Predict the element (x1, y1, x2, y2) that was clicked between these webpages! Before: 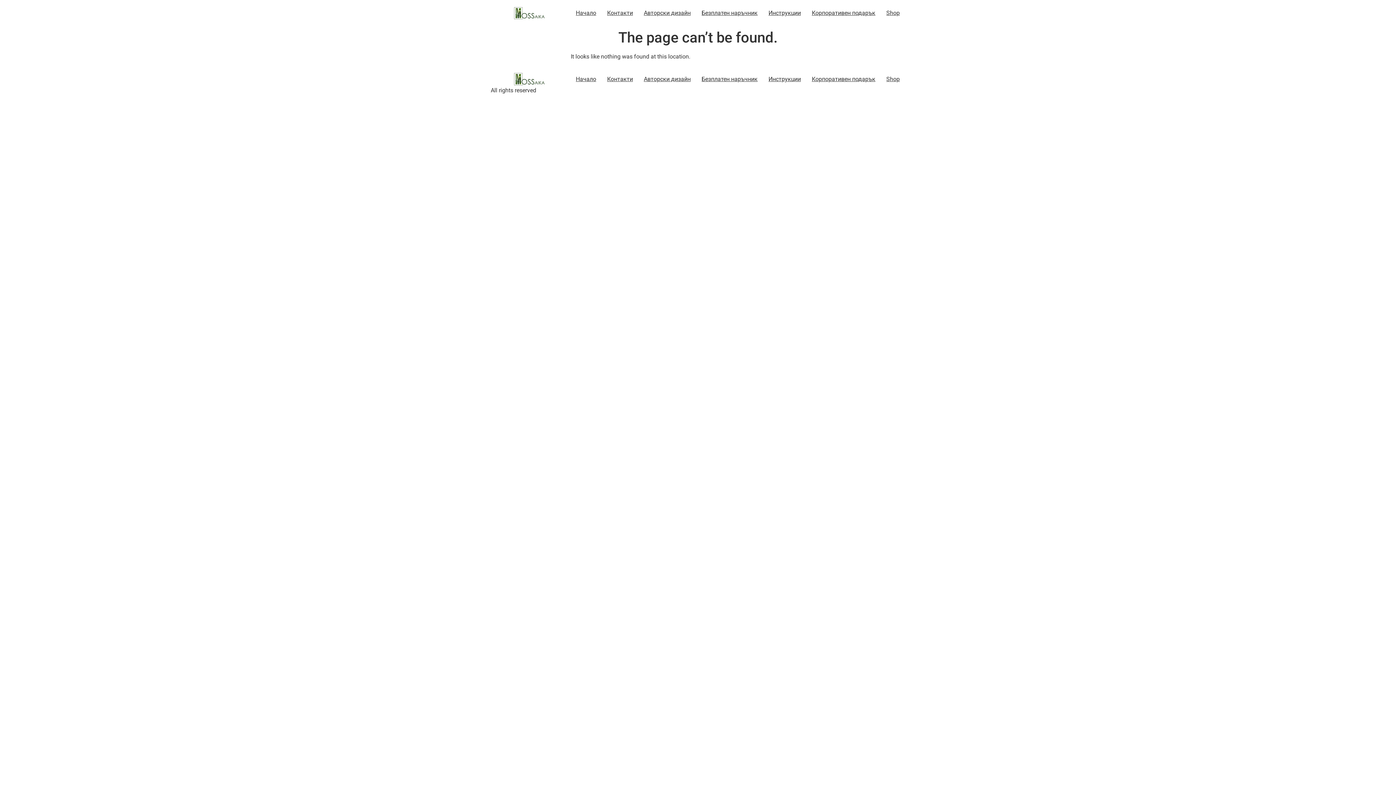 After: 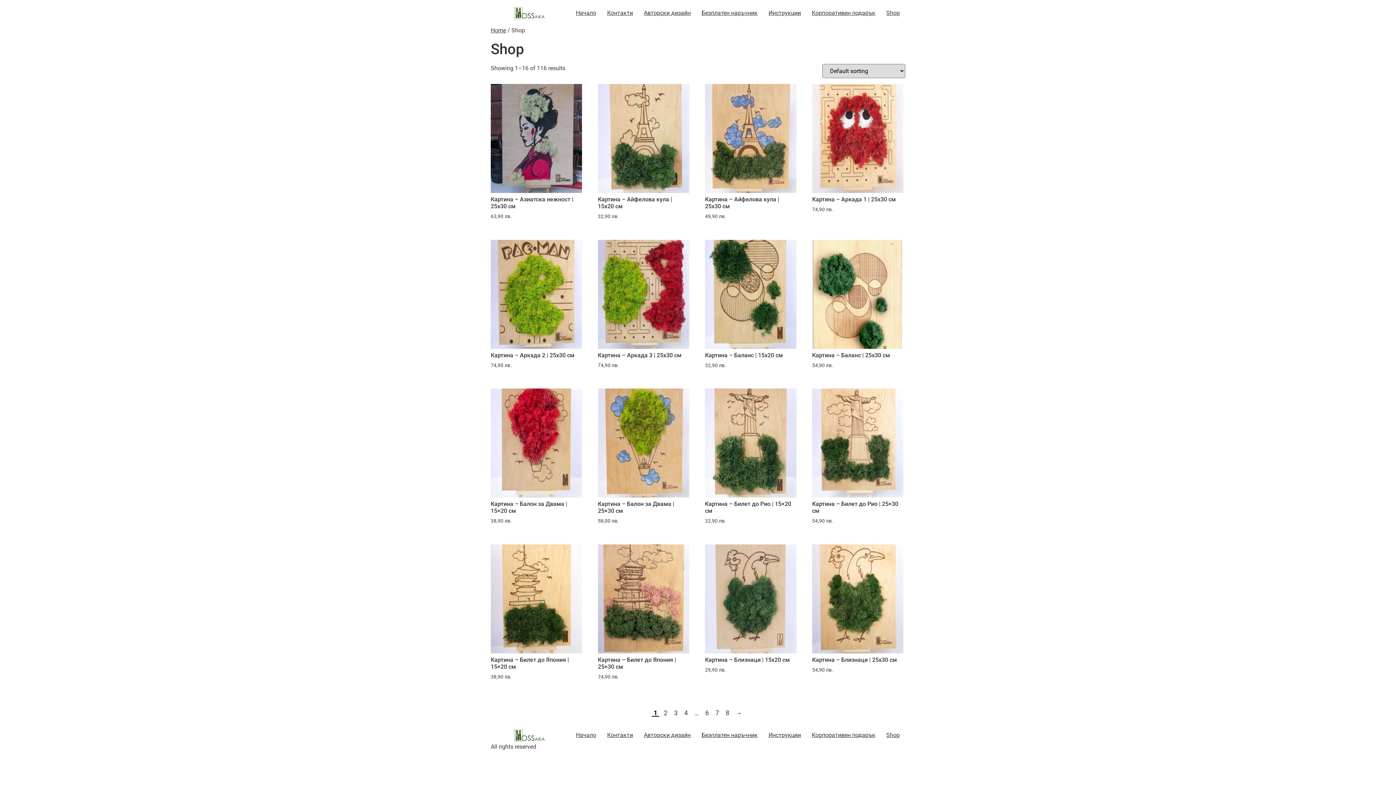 Action: label: Shop bbox: (881, 73, 905, 85)